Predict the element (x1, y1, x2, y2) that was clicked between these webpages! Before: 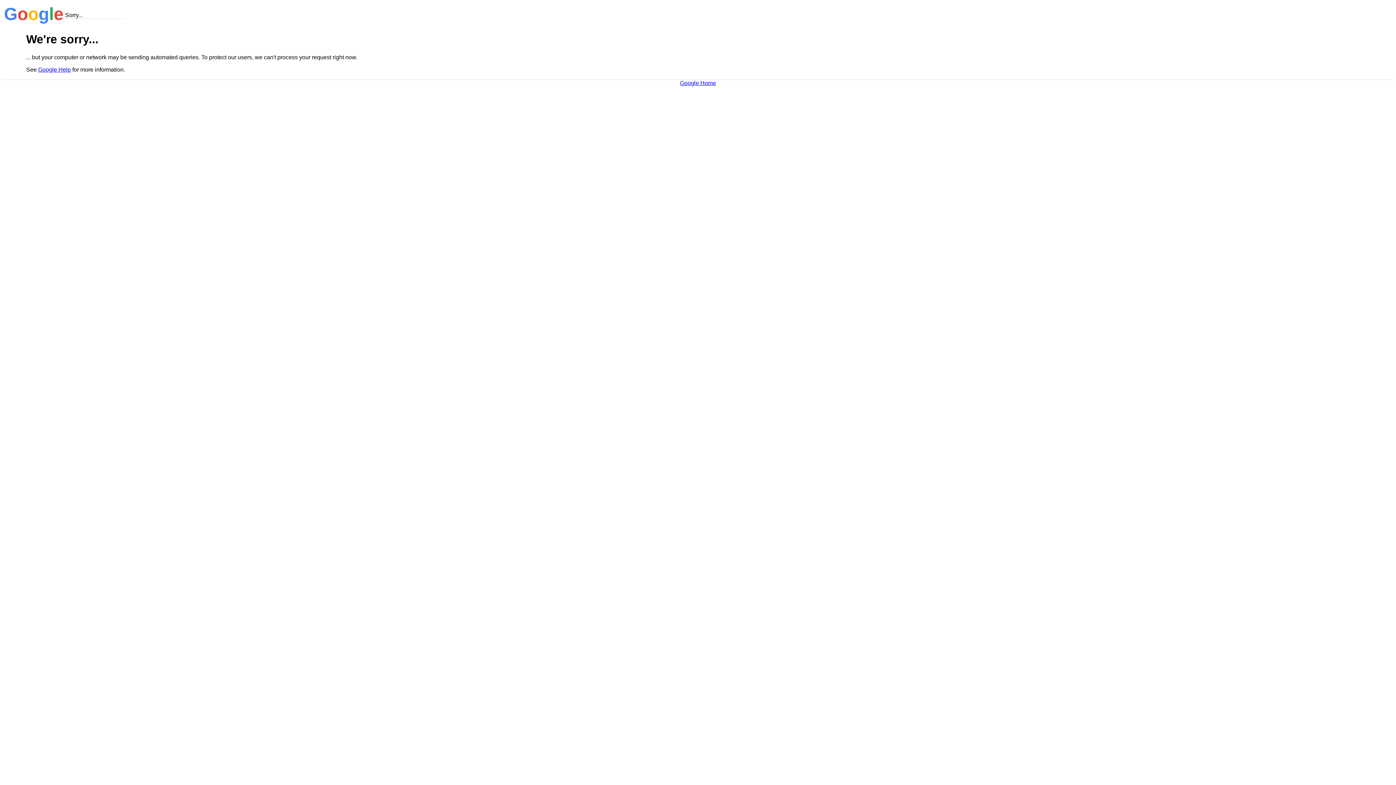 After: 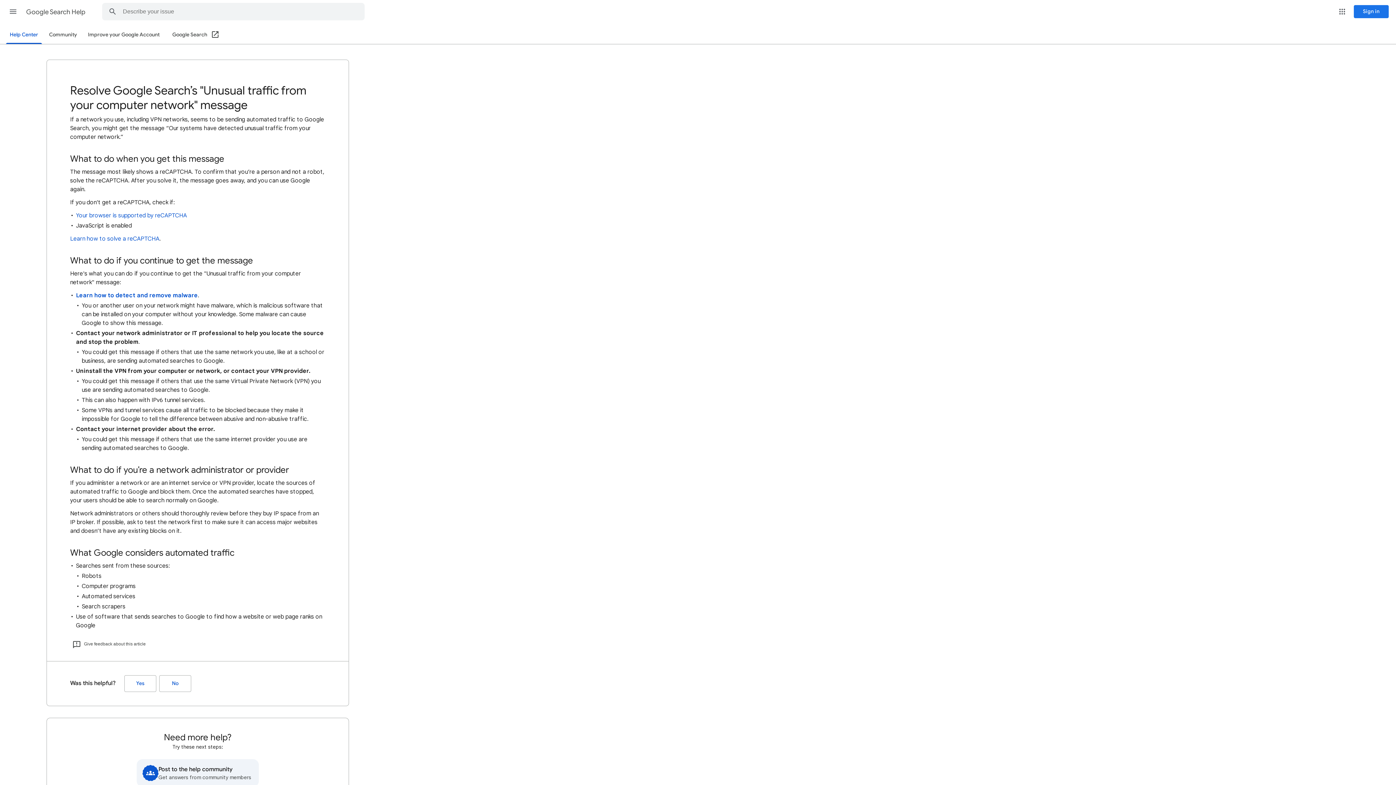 Action: bbox: (38, 66, 70, 72) label: Google Help